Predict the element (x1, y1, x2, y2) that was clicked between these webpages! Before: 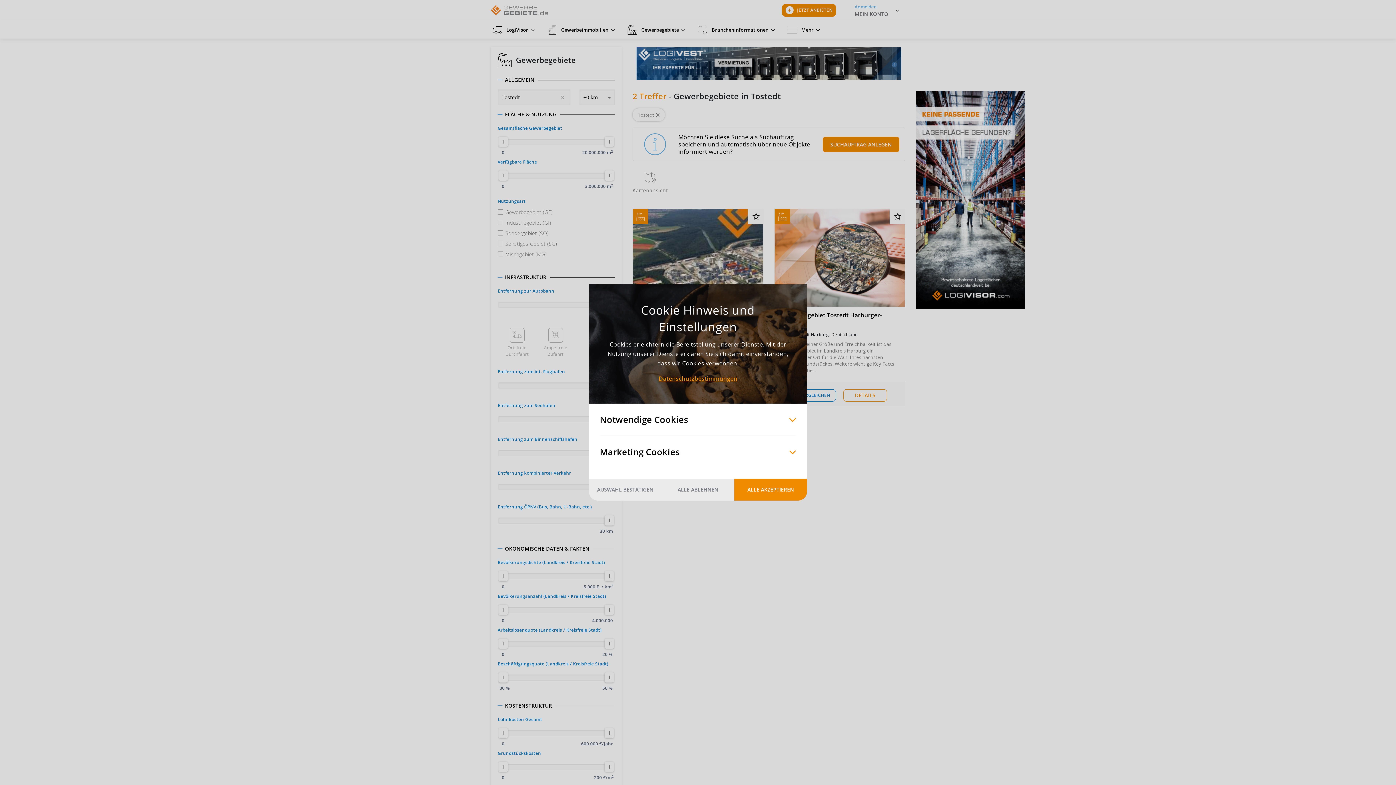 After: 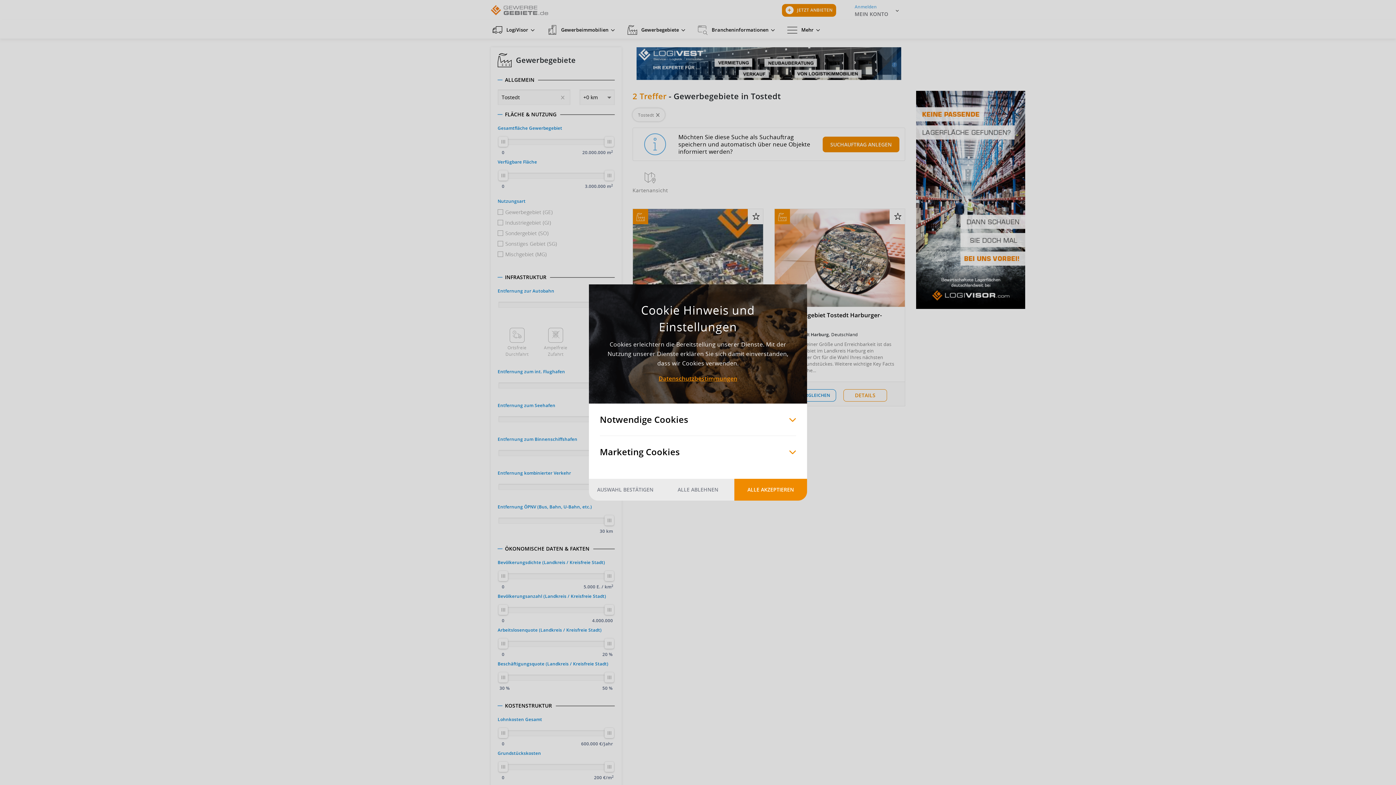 Action: label: AUSWAHL BESTÄTIGEN bbox: (589, 479, 661, 500)